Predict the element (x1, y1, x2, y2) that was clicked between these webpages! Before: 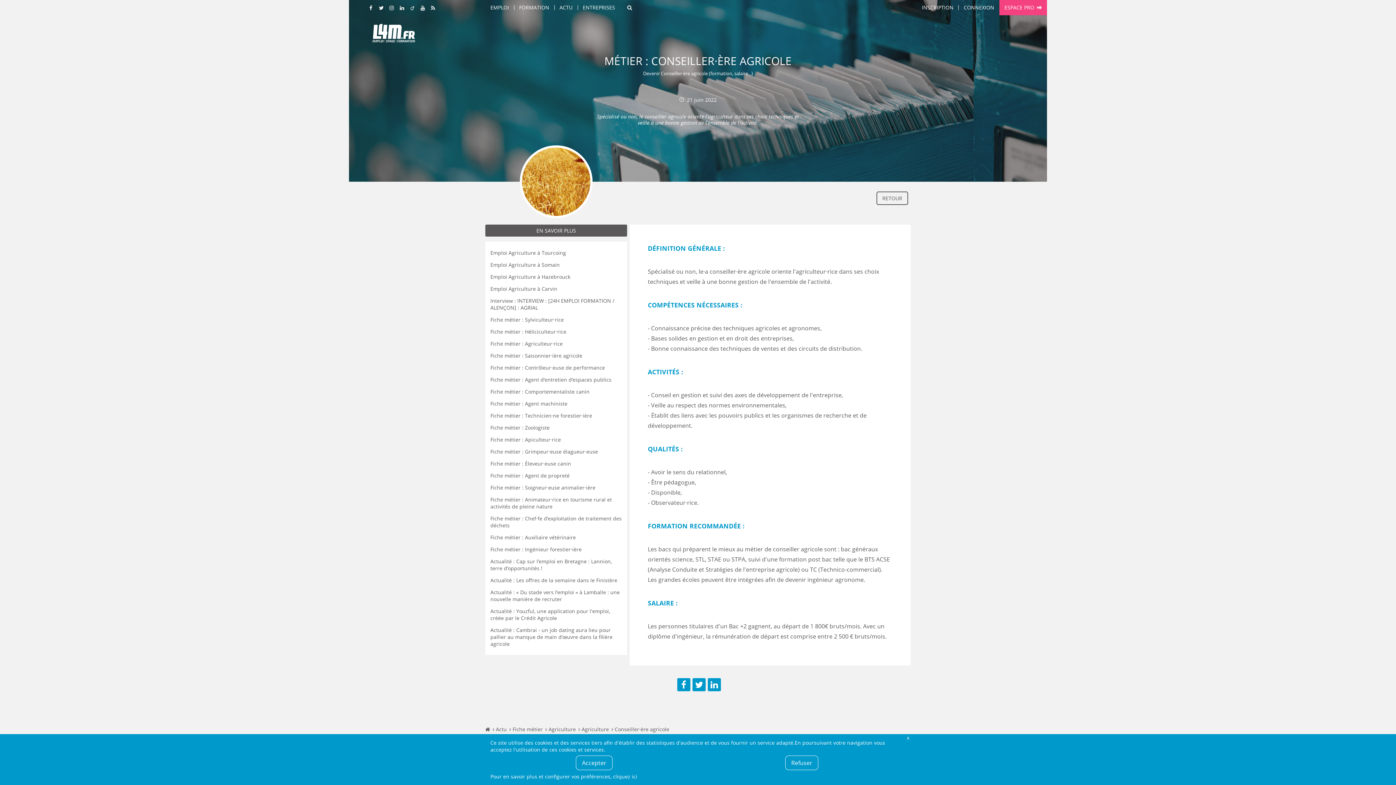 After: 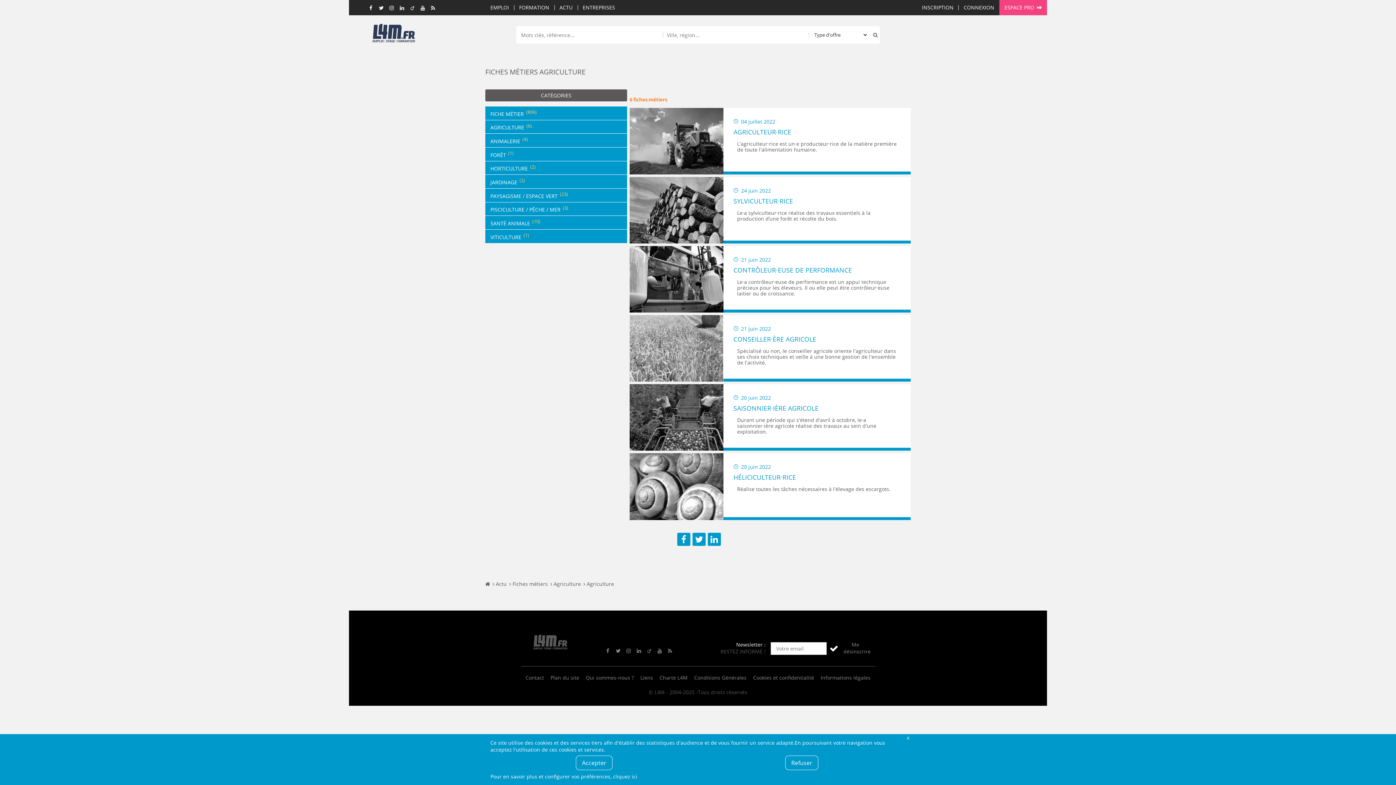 Action: label: Agriculture bbox: (581, 726, 609, 733)